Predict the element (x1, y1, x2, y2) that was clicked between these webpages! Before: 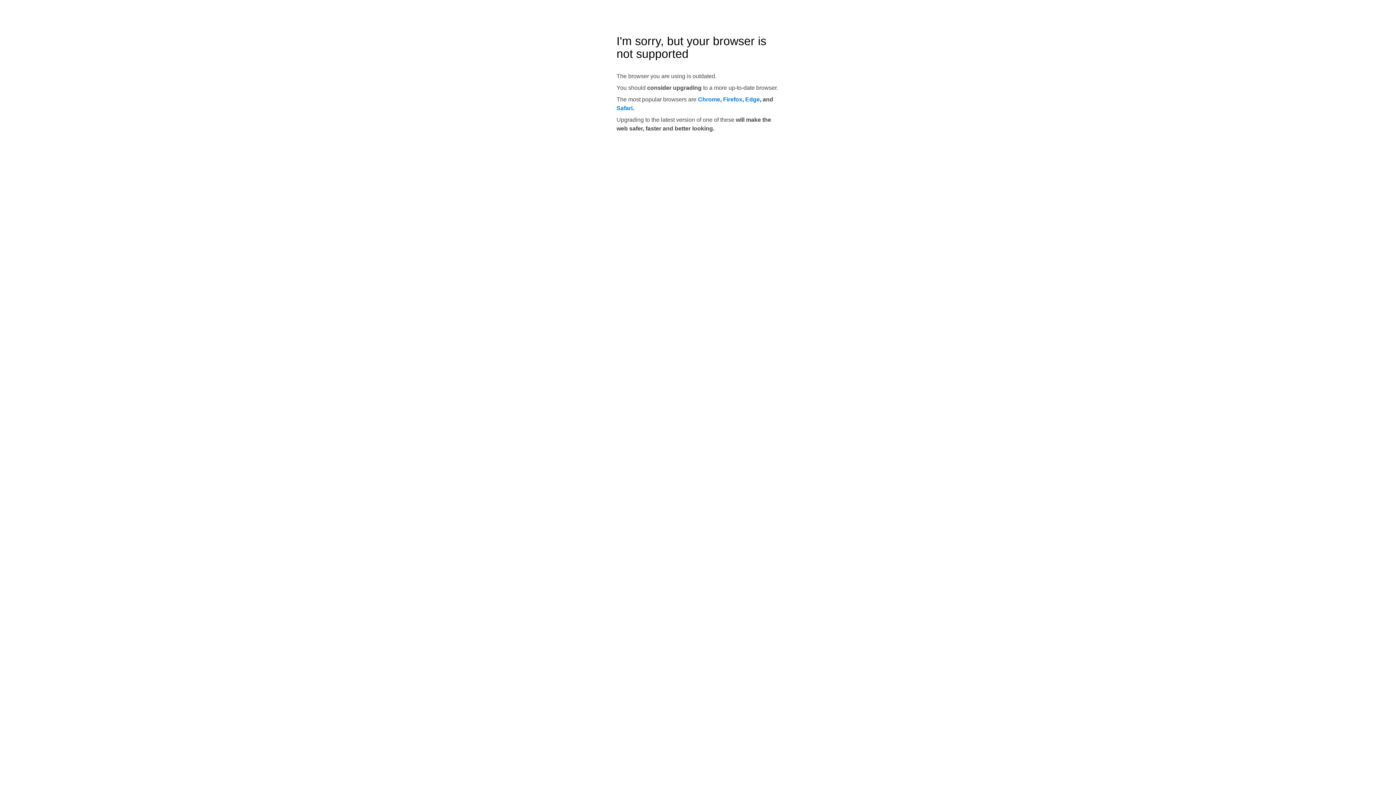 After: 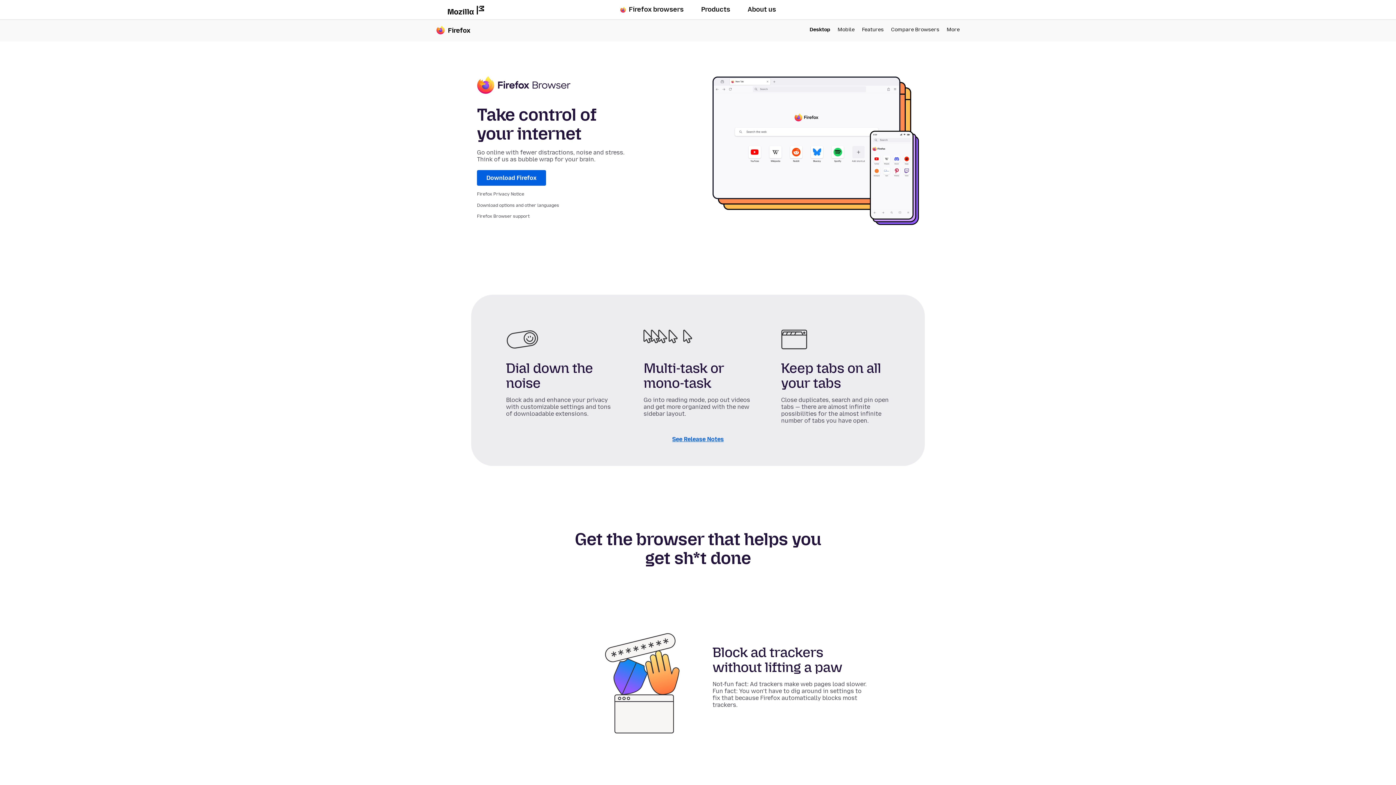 Action: label: Firefox bbox: (723, 96, 742, 102)